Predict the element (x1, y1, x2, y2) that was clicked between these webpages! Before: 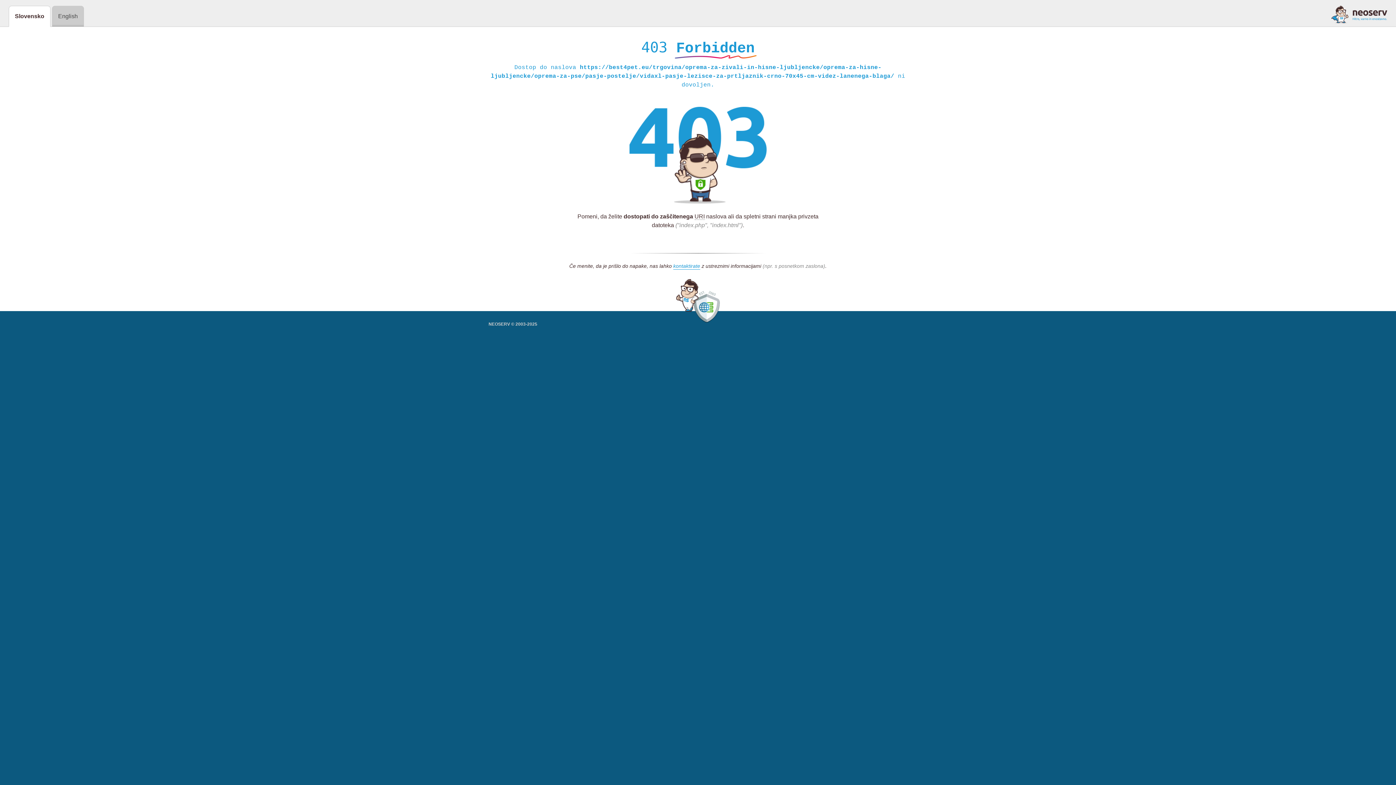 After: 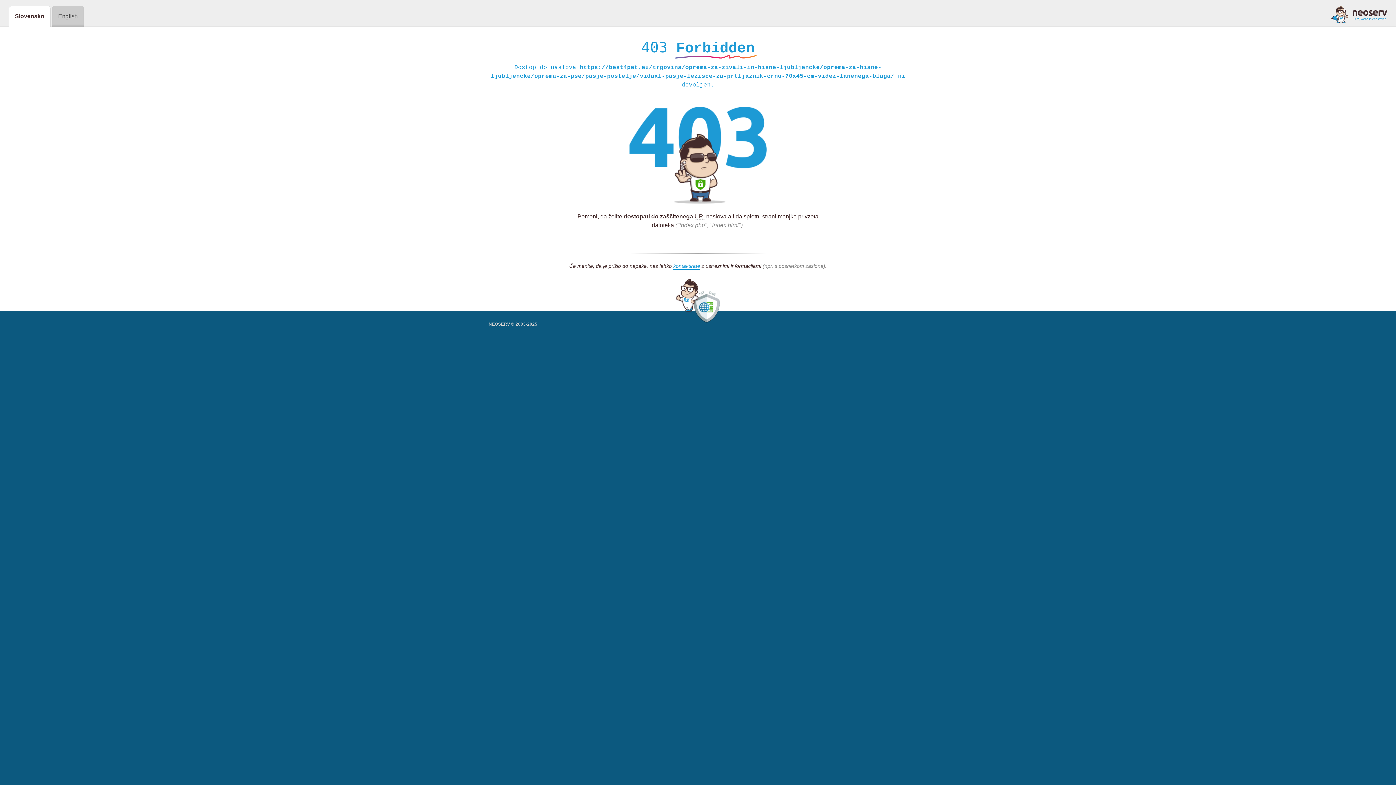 Action: bbox: (1331, 5, 1387, 23)